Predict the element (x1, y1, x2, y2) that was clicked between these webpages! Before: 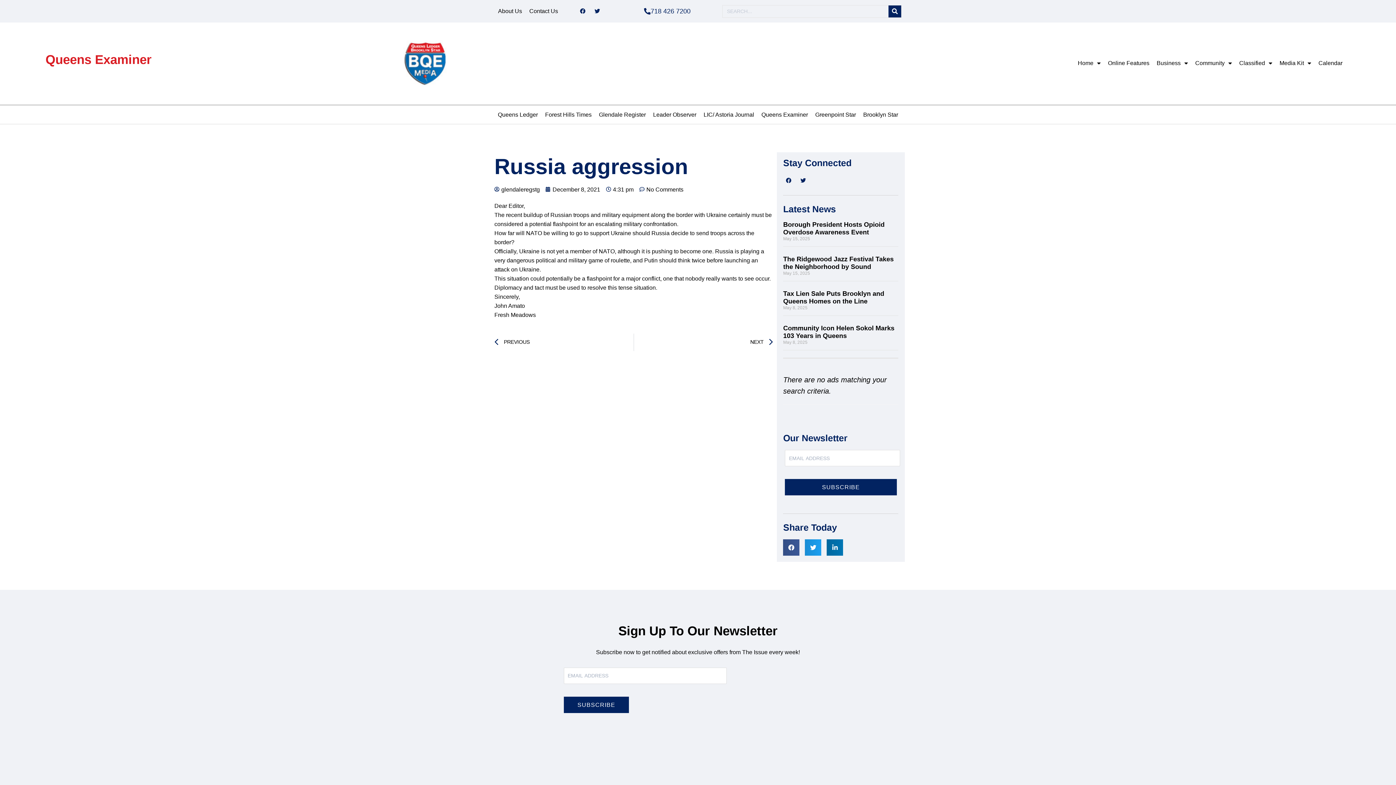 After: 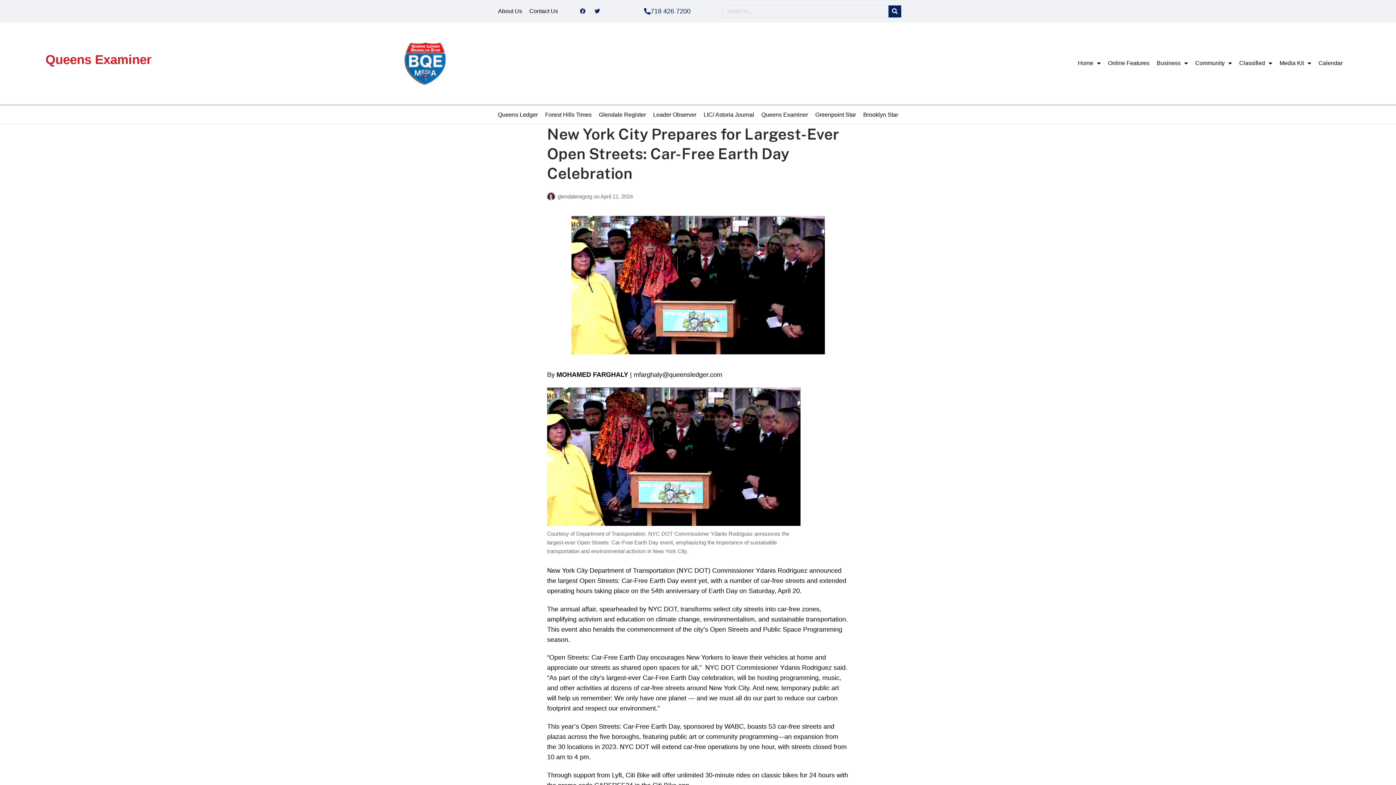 Action: label: glendaleregstg bbox: (494, 184, 540, 194)